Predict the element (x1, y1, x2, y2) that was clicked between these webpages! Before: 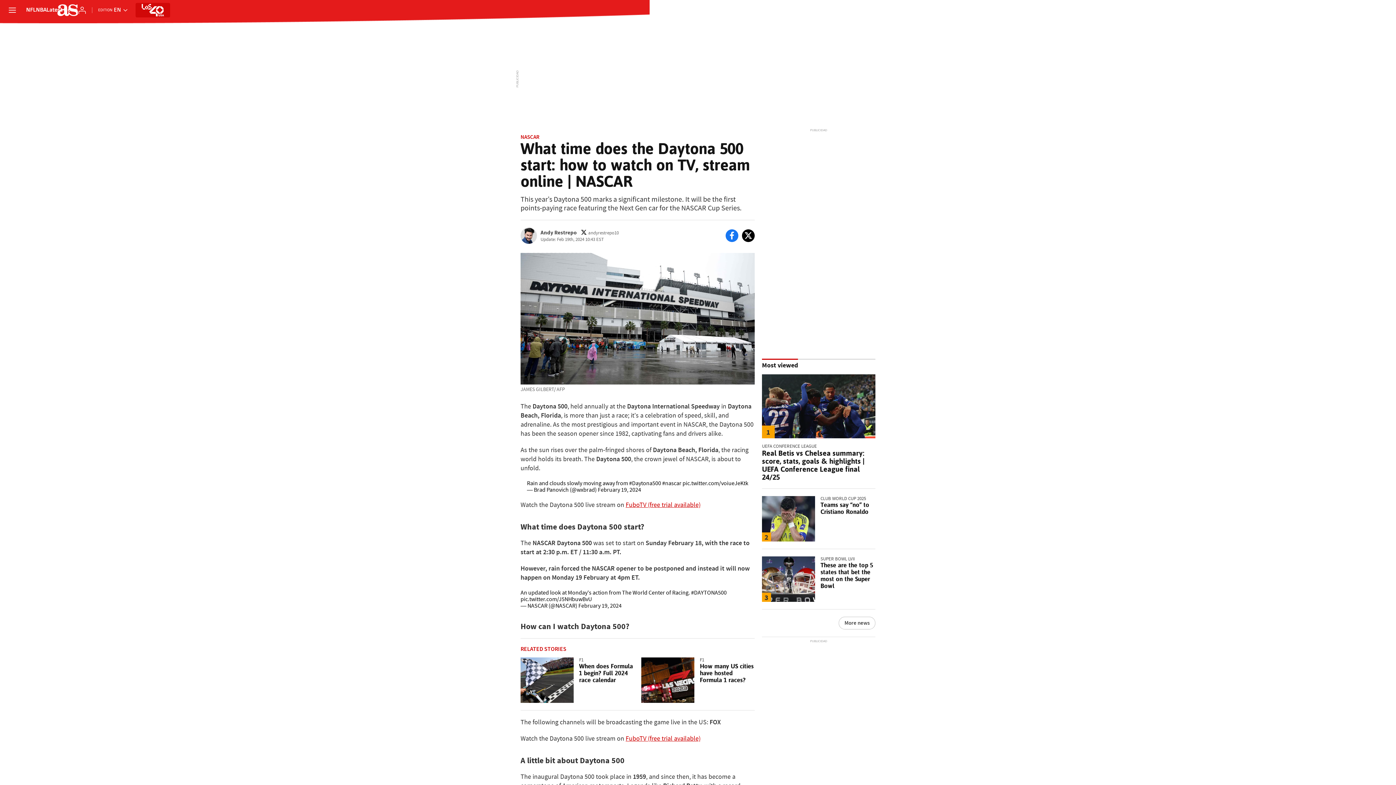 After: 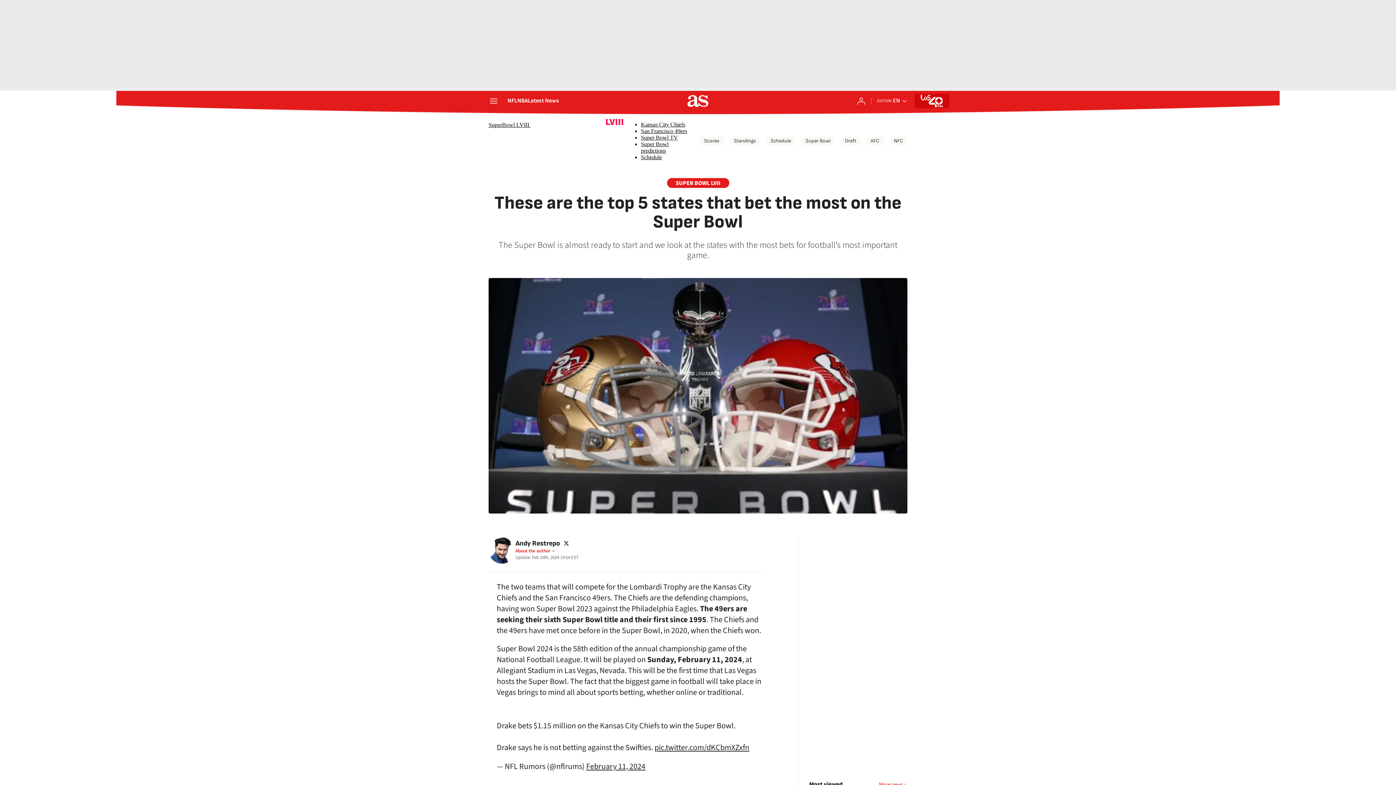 Action: label: These are the top 5 states that bet the most on the Super Bowl bbox: (820, 561, 873, 589)